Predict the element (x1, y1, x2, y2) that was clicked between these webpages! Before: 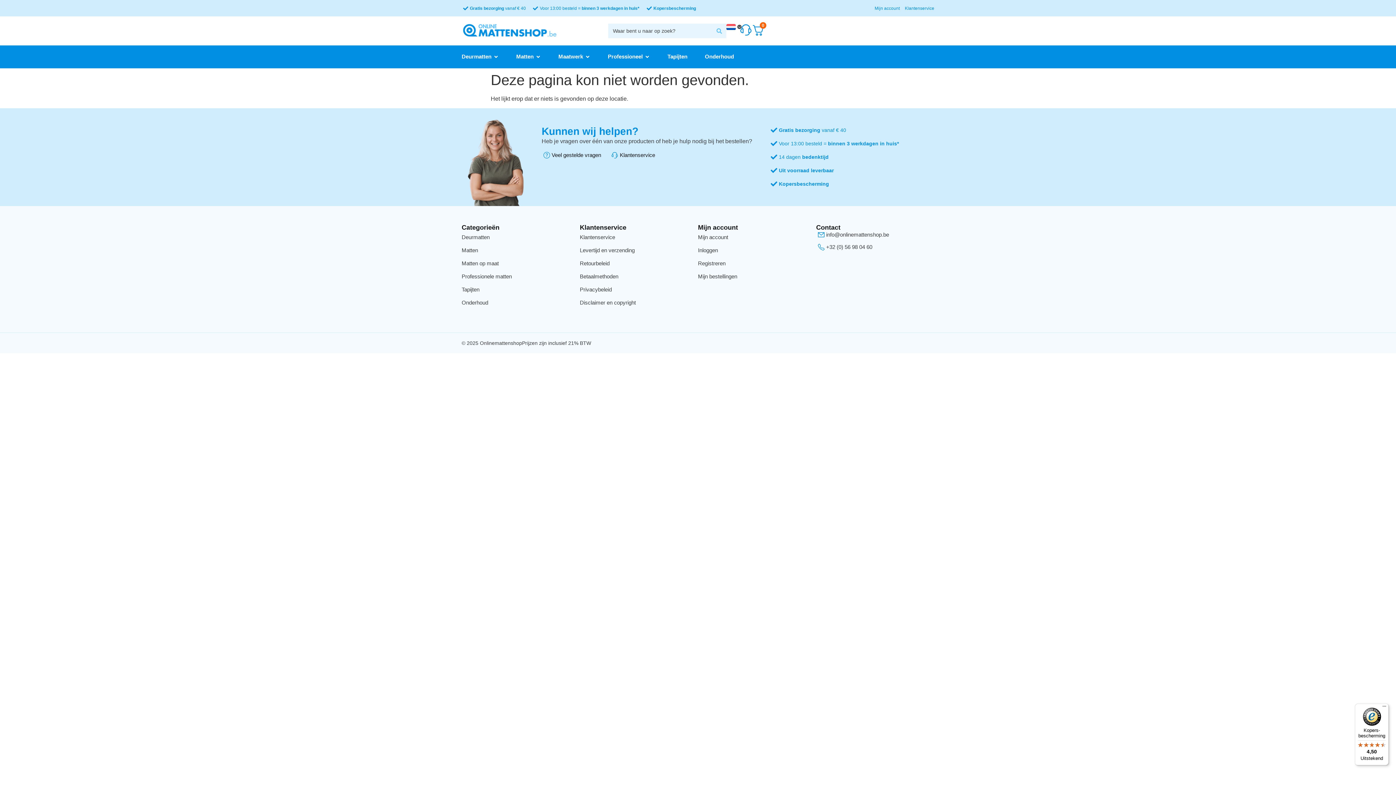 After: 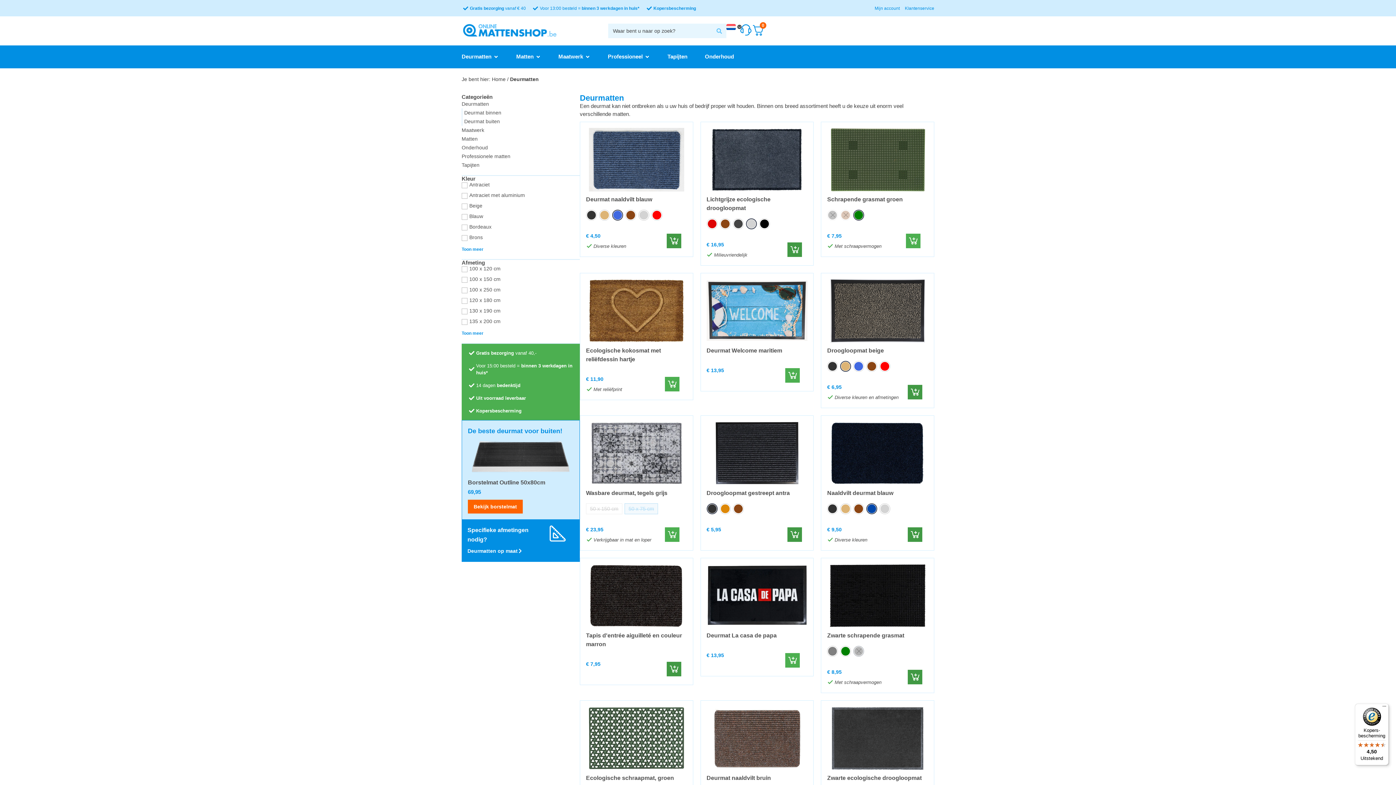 Action: bbox: (461, 234, 489, 240) label: Deurmatten